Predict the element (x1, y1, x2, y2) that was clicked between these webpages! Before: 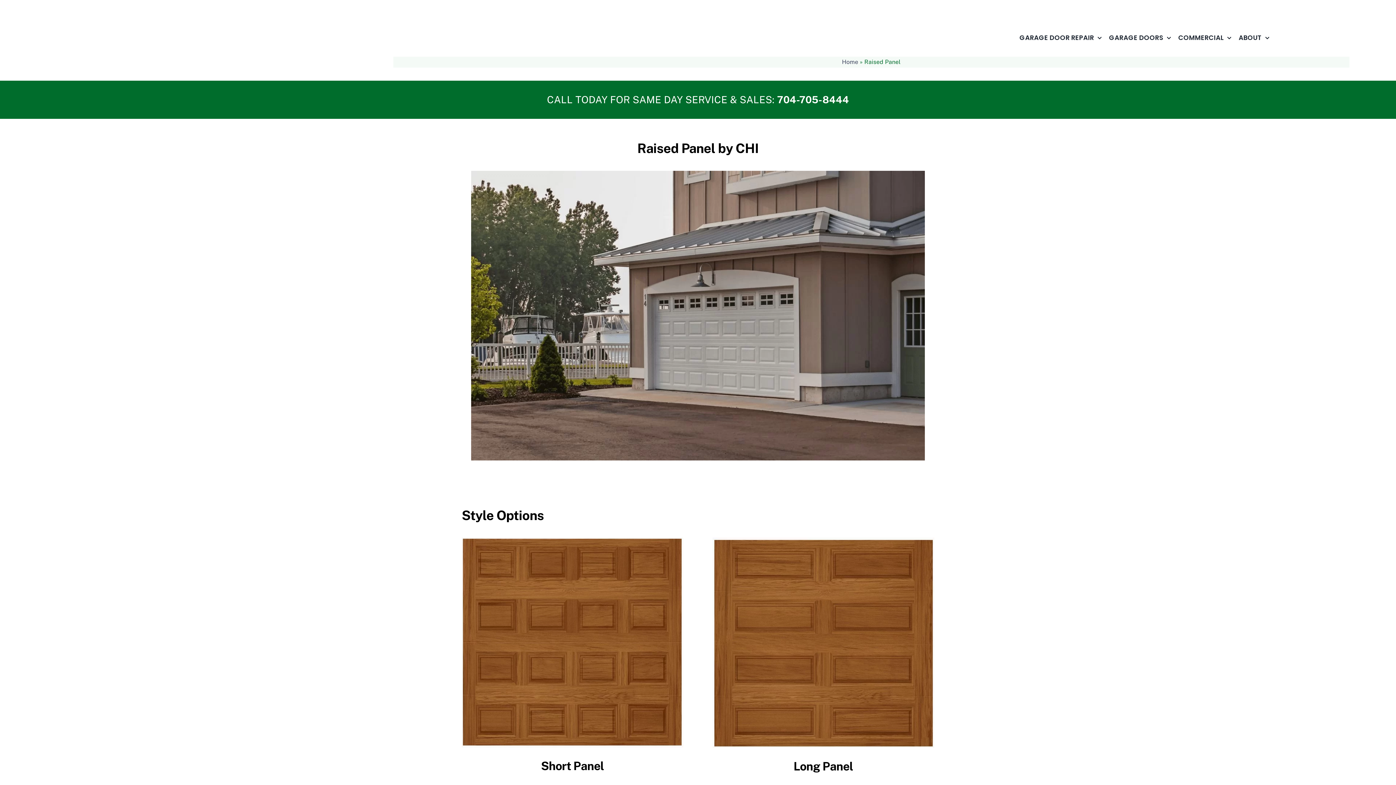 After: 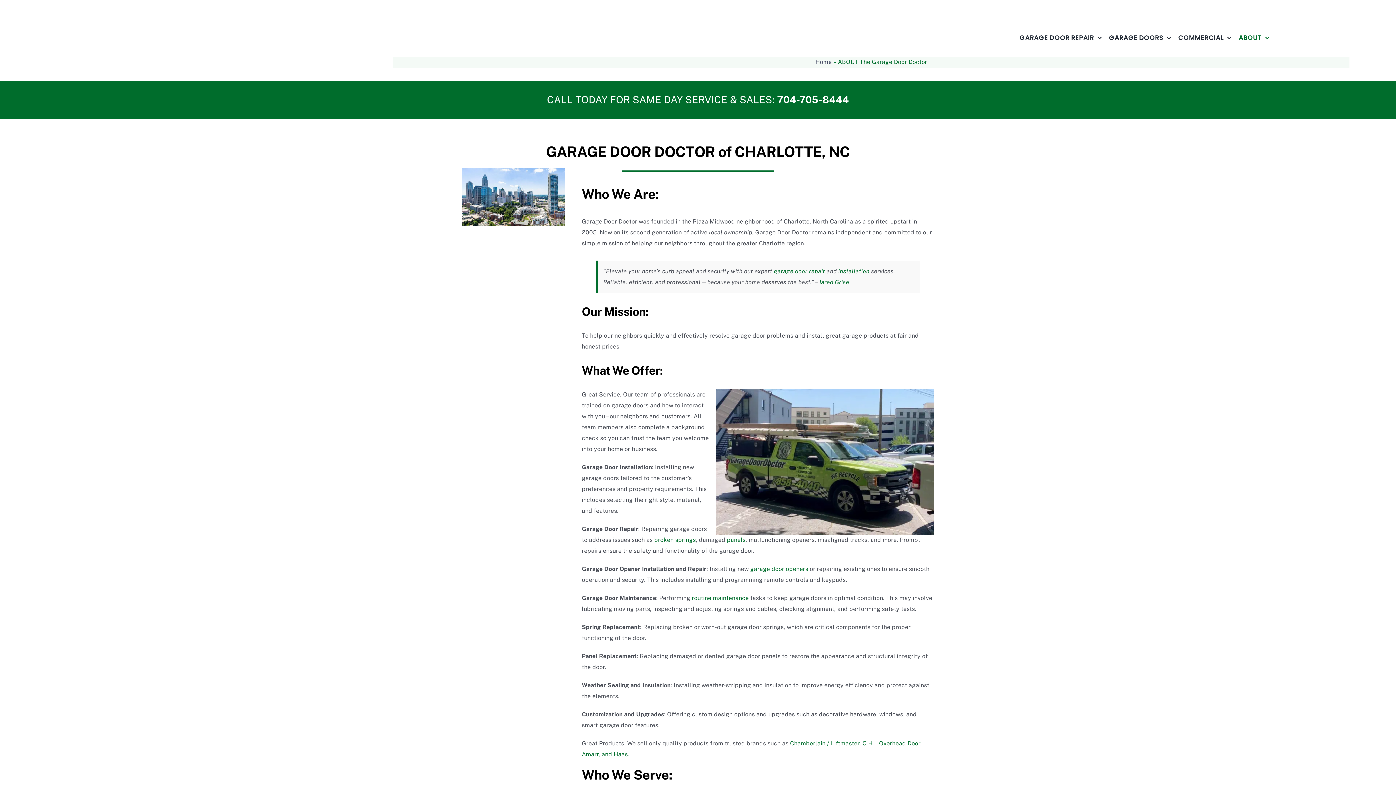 Action: label: ABOUT bbox: (1235, 24, 1273, 50)